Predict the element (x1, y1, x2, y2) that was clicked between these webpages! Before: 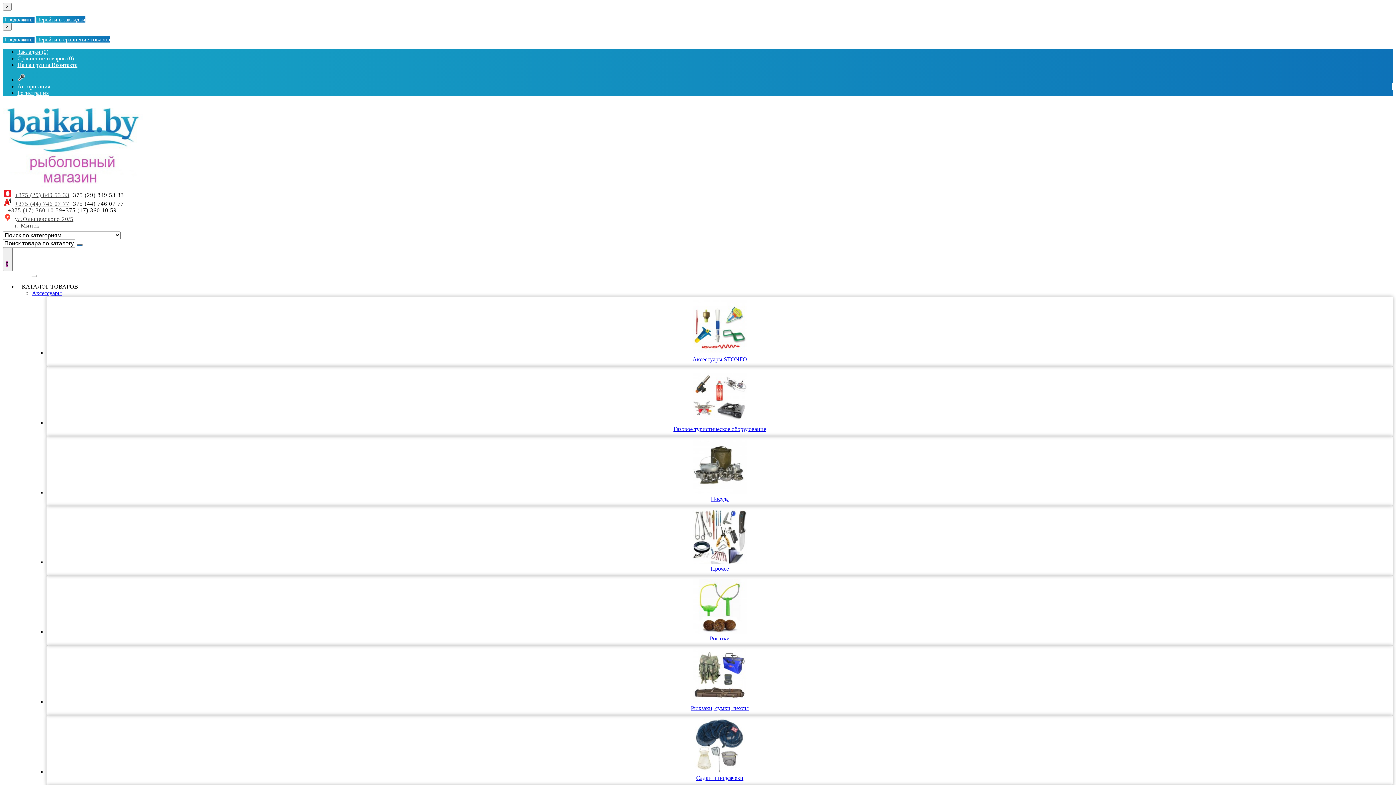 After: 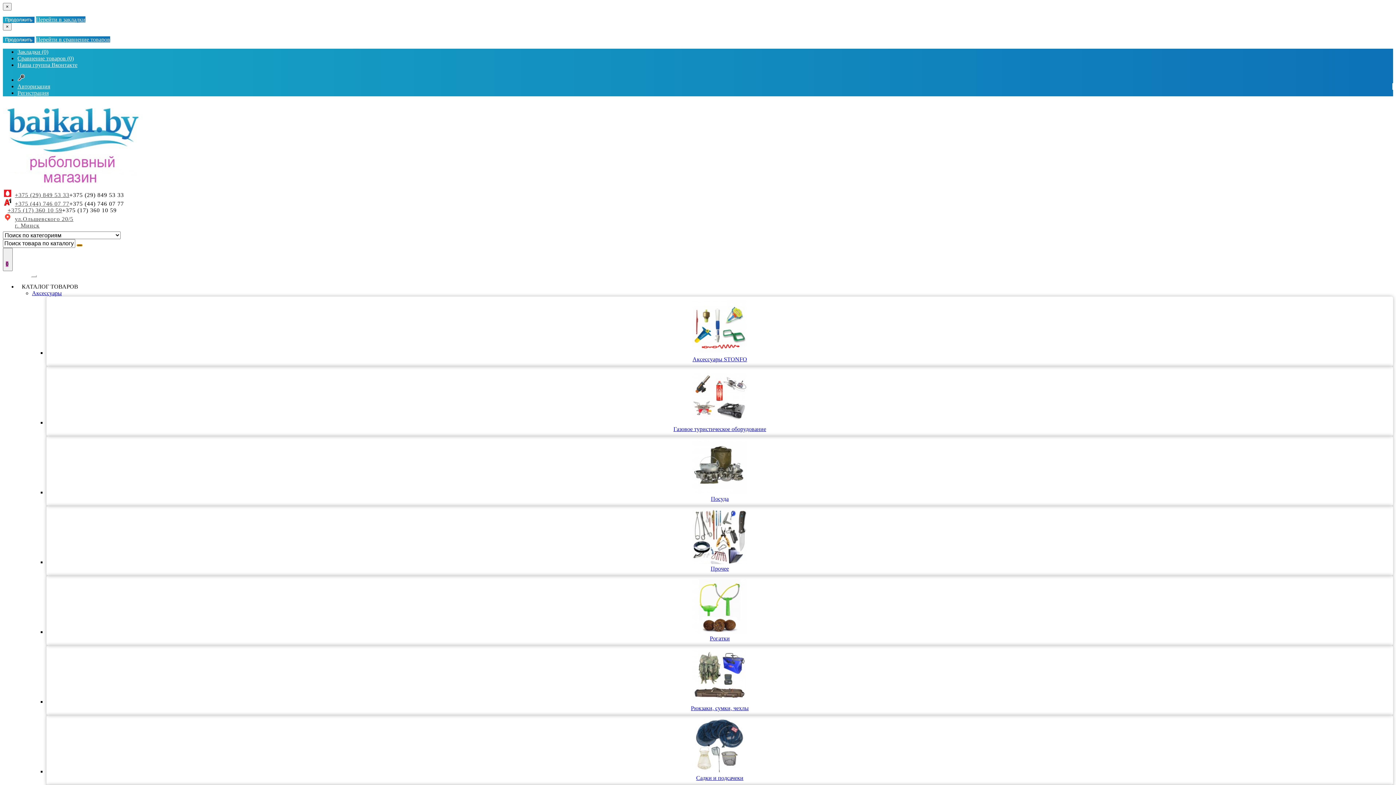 Action: bbox: (76, 244, 82, 246)